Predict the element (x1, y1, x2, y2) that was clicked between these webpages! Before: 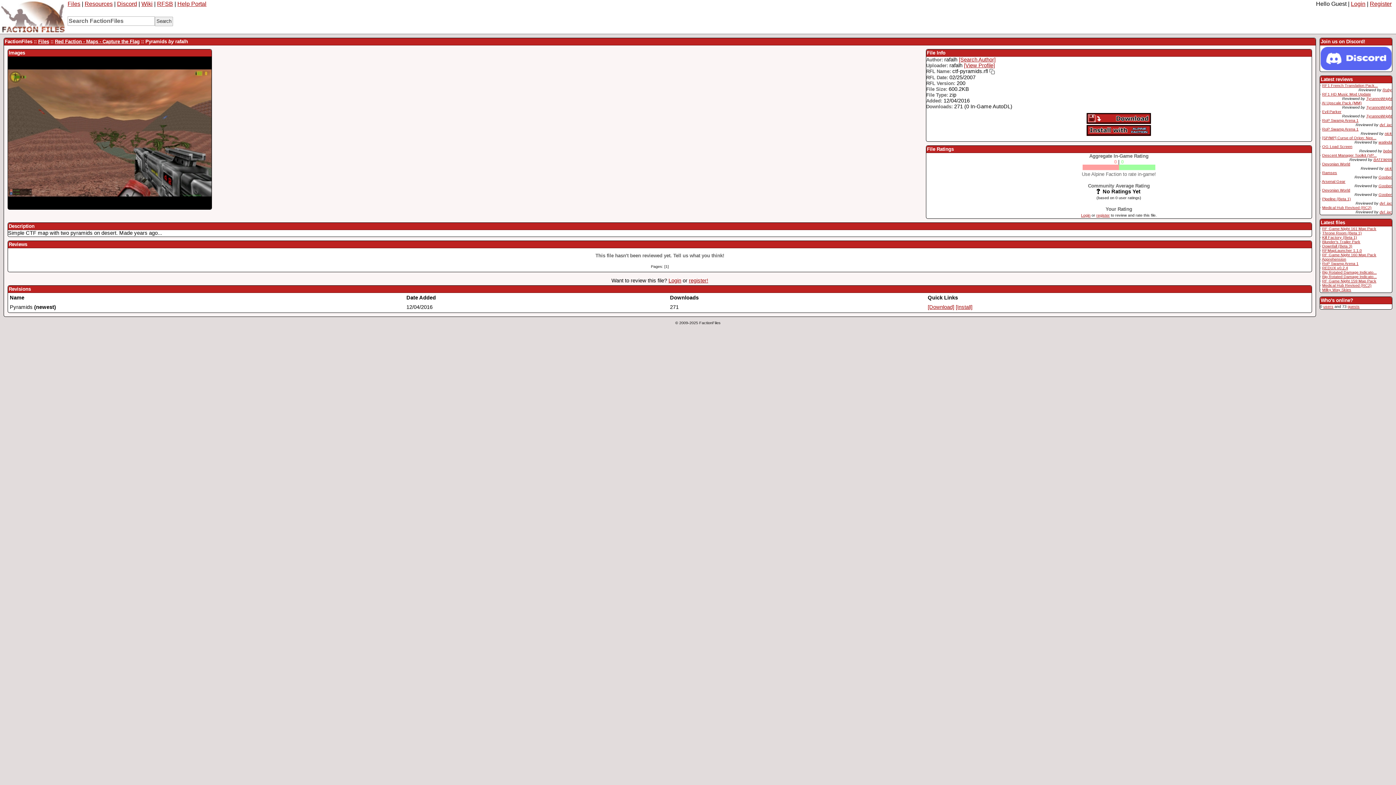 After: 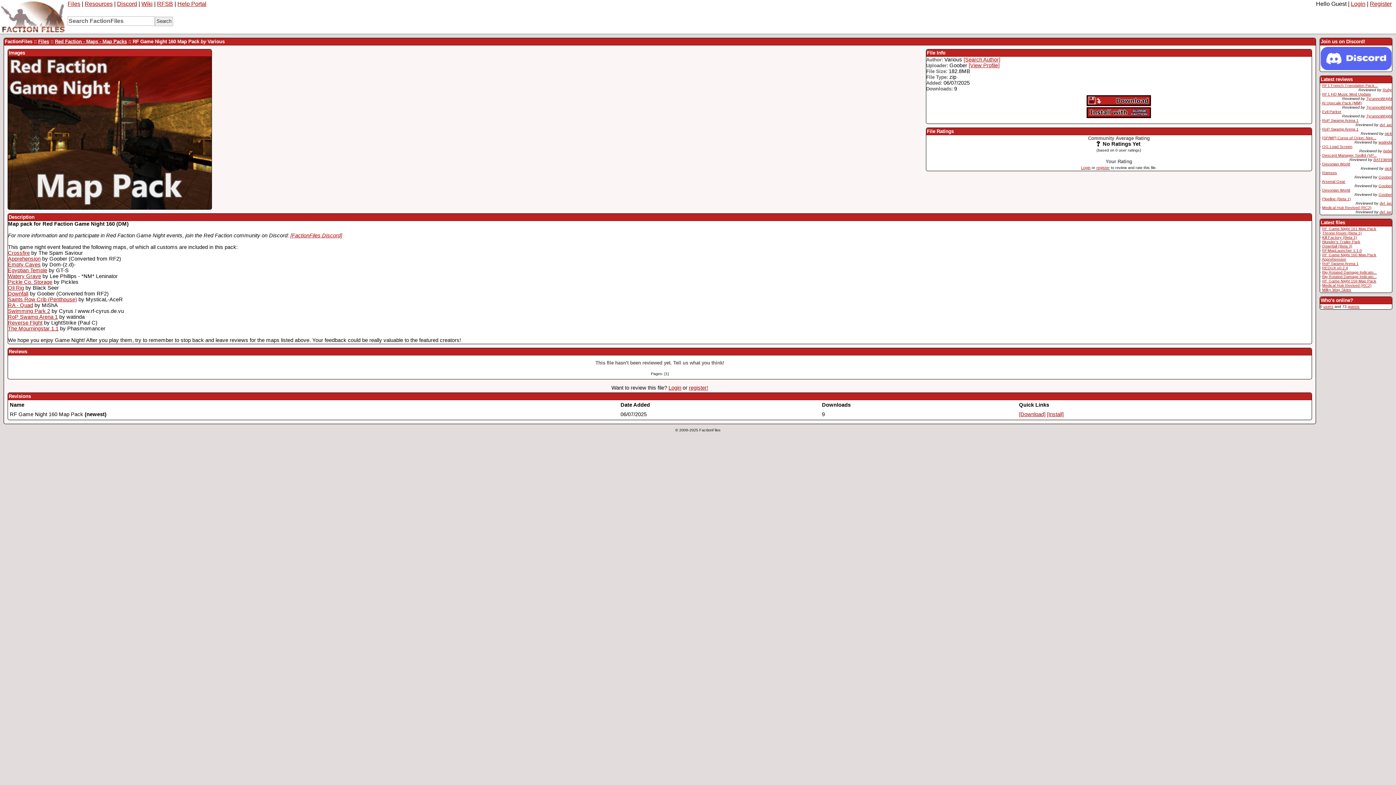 Action: label: RF Game Night 160 Map Pack bbox: (1322, 252, 1376, 257)